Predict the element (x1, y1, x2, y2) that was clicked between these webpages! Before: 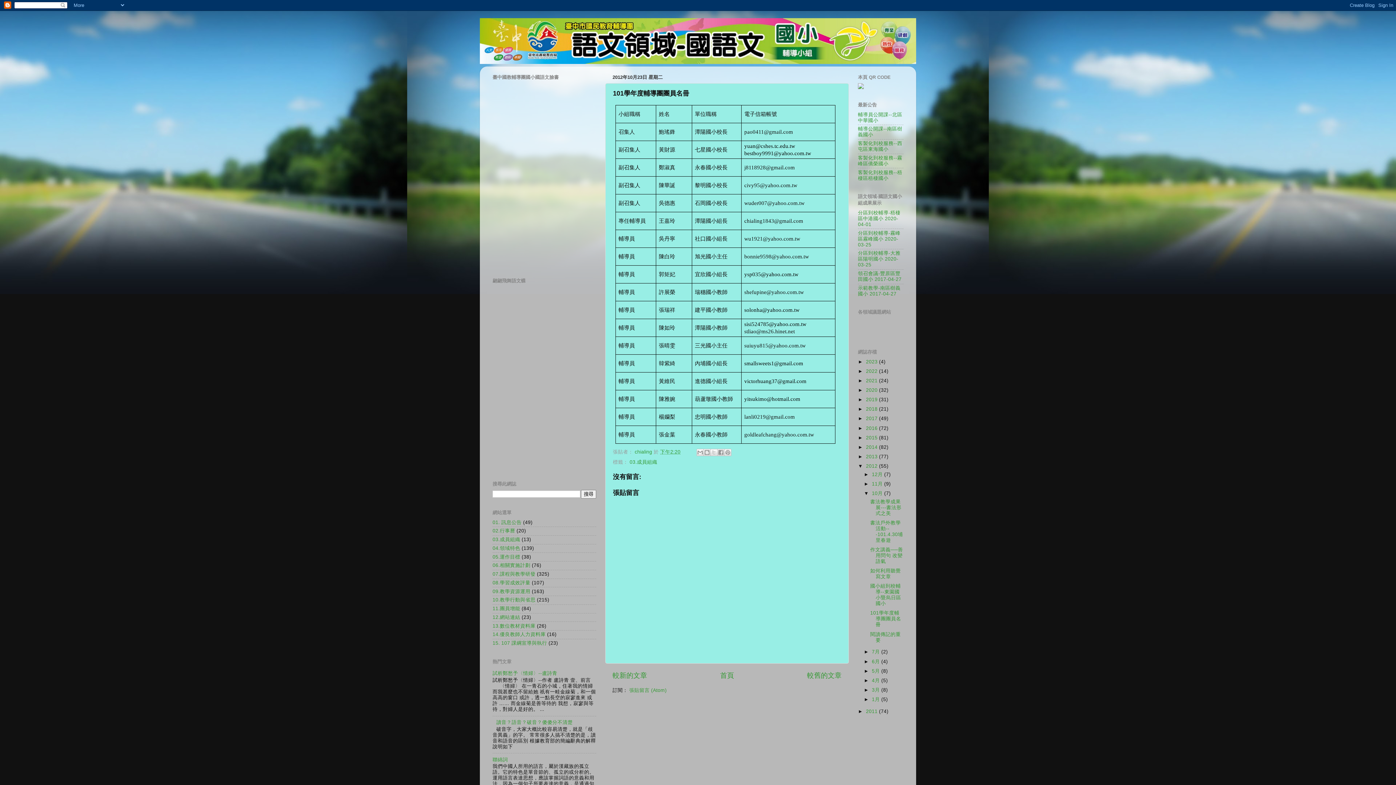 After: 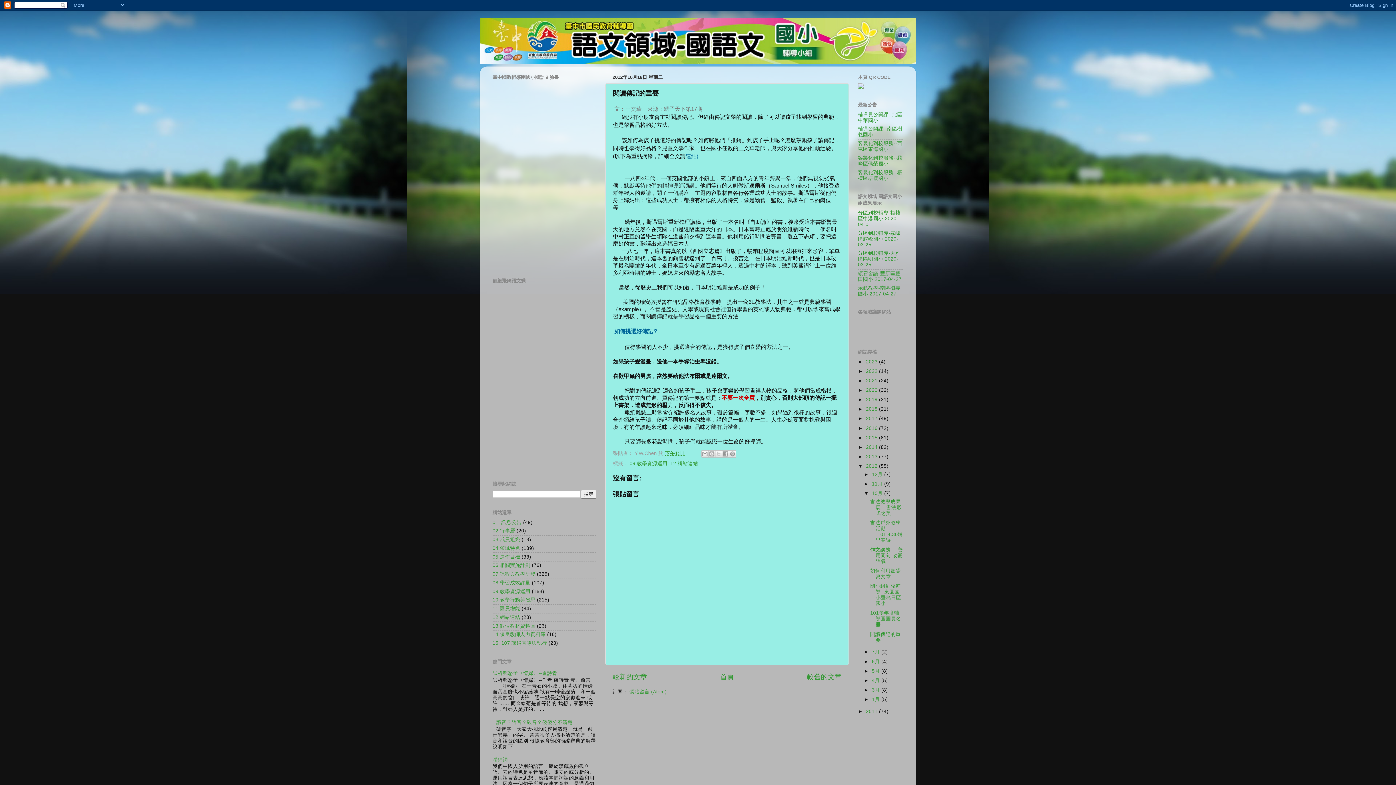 Action: label: 較舊的文章 bbox: (807, 671, 841, 679)